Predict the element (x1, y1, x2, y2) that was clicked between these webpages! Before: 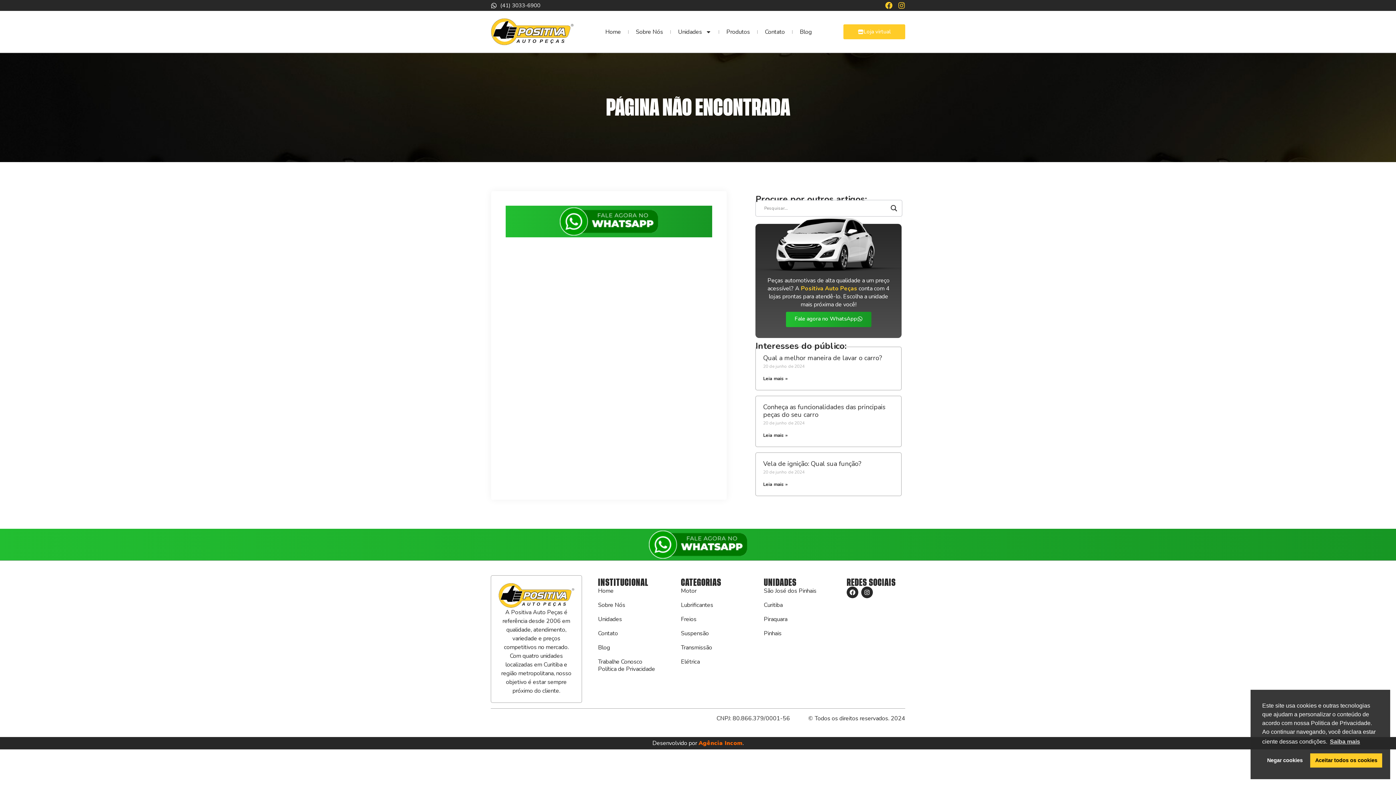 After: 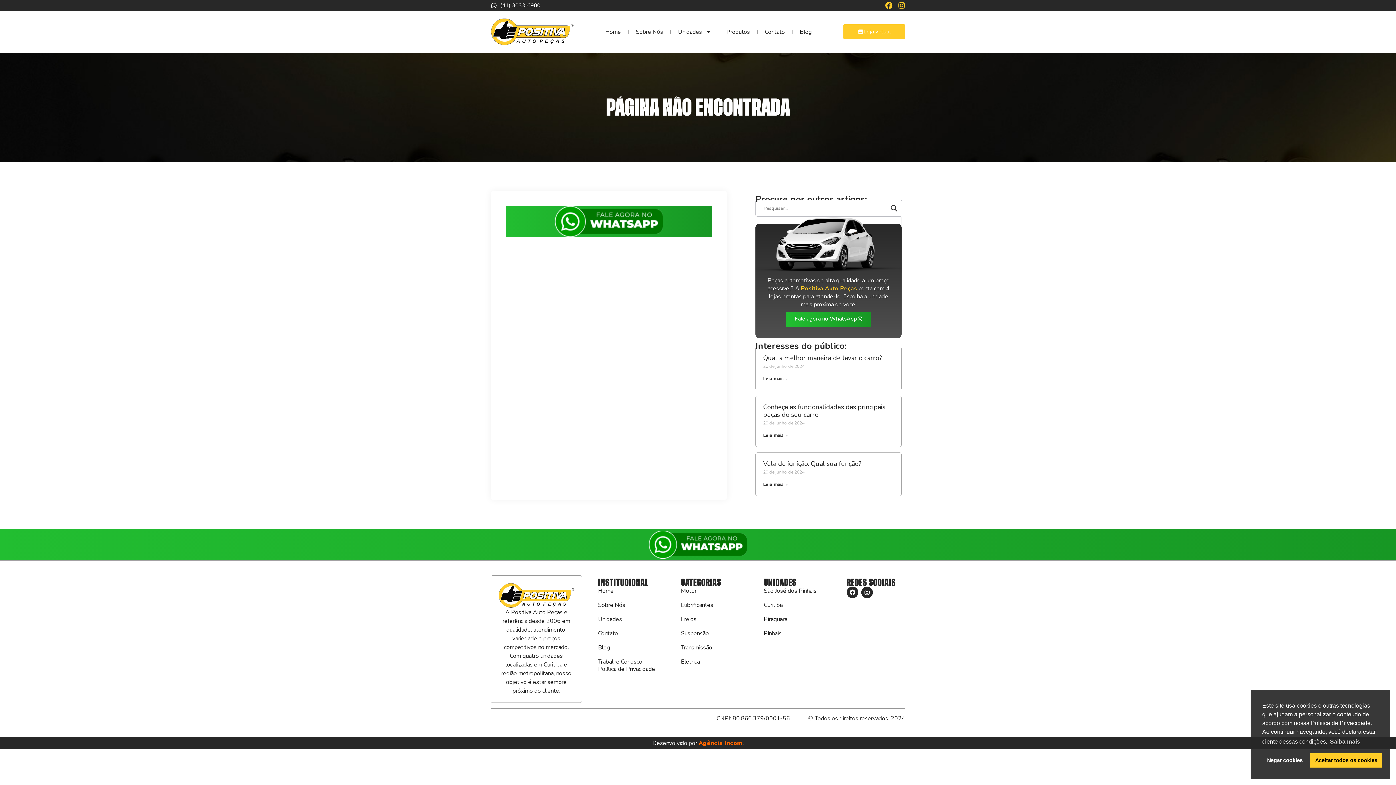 Action: bbox: (559, 207, 658, 235)